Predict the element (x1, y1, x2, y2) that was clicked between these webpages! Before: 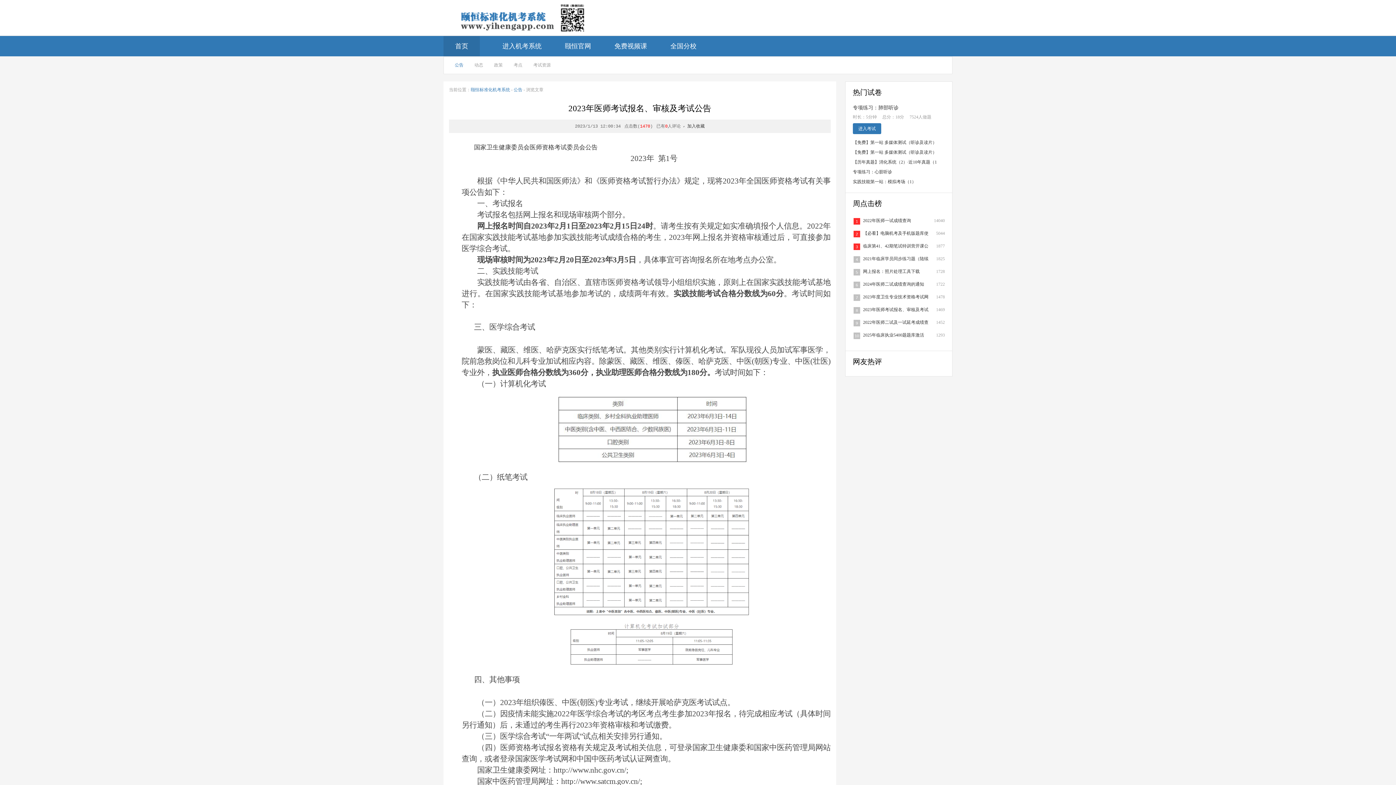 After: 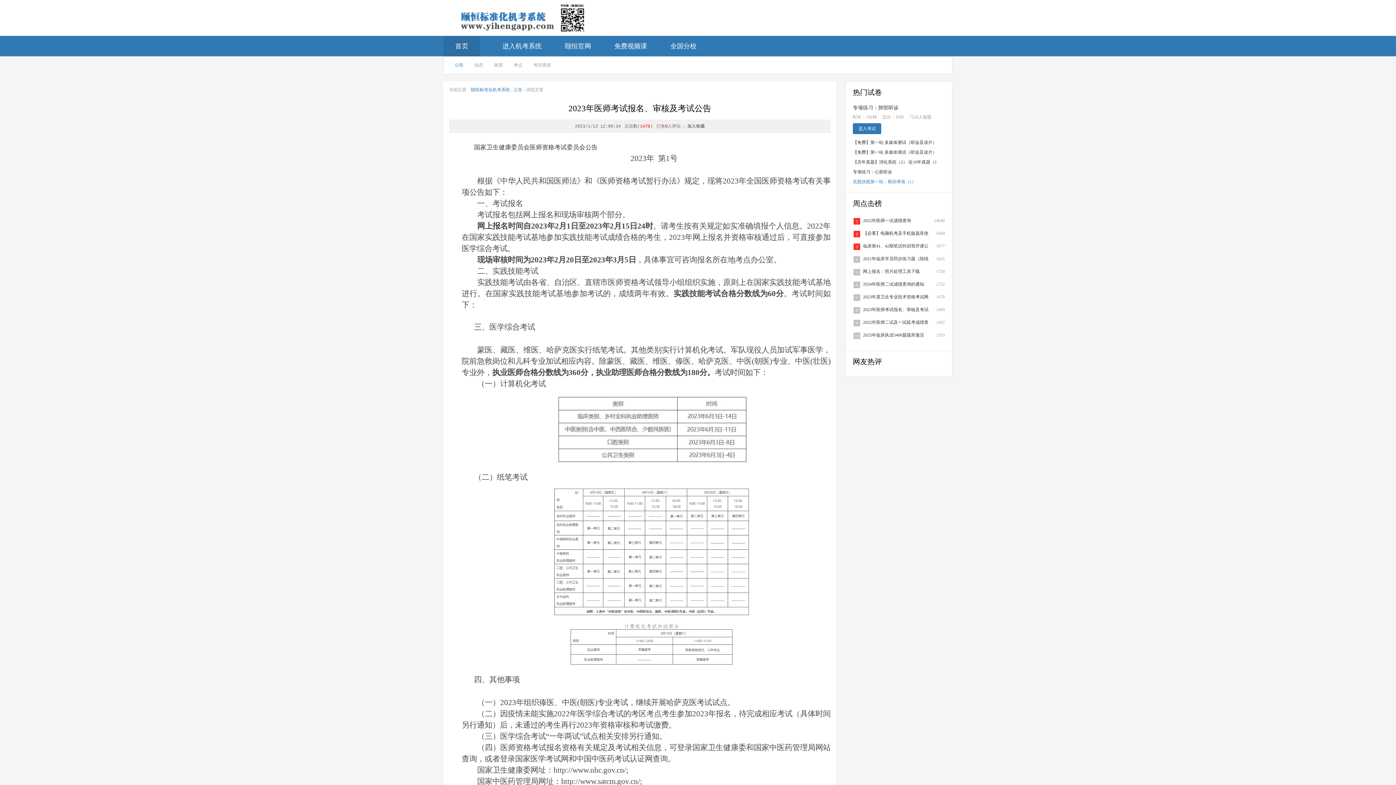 Action: label: 实践技能第一站：模拟考场（1） bbox: (853, 179, 916, 184)